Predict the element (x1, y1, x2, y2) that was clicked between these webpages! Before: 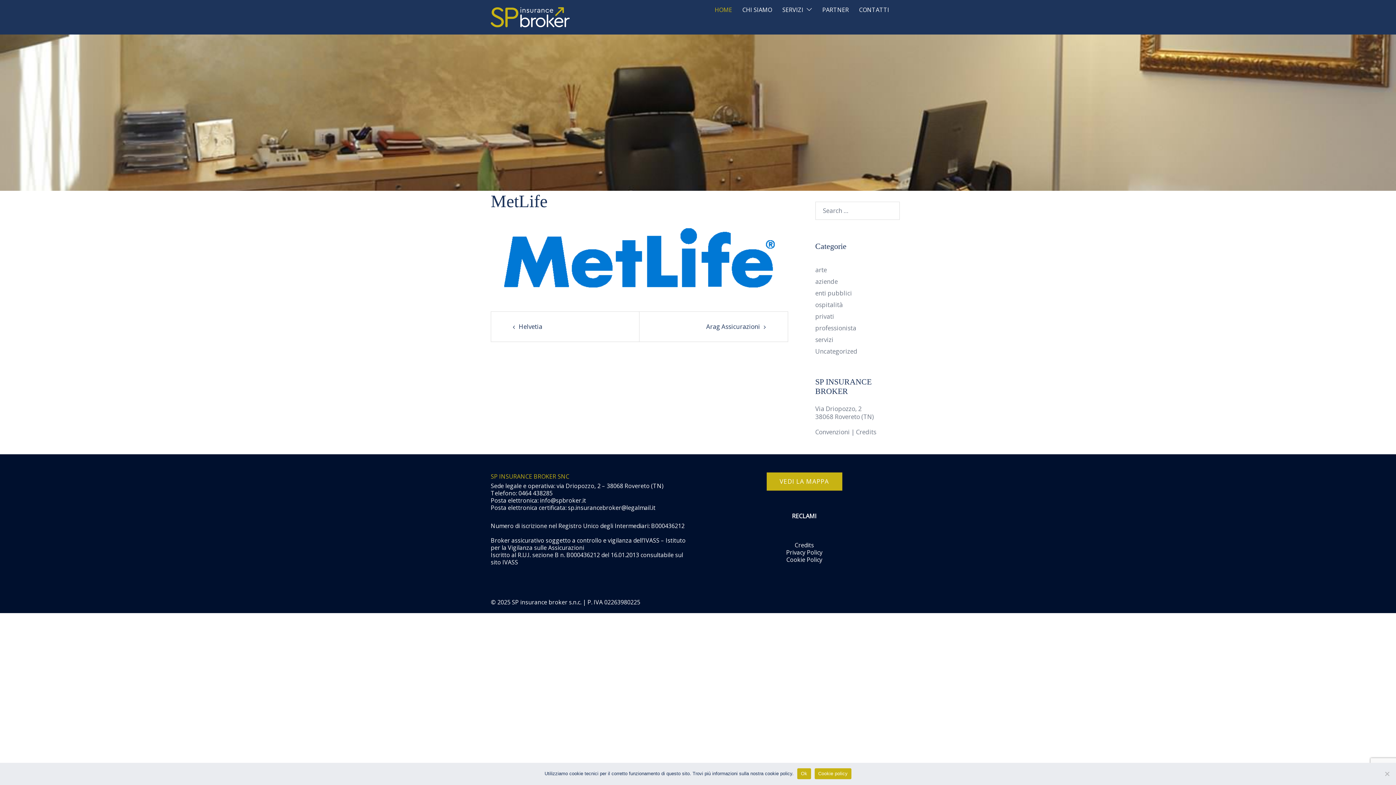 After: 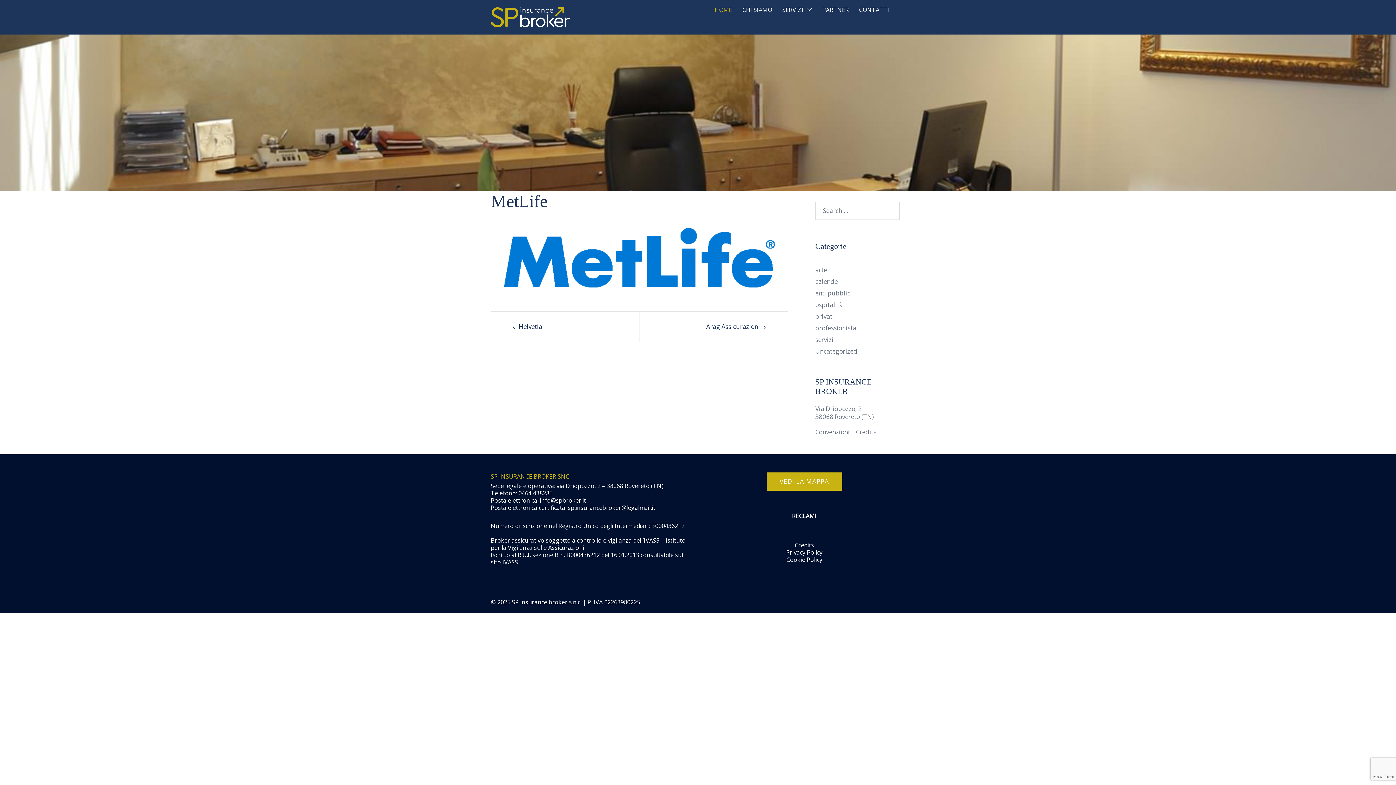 Action: bbox: (797, 768, 811, 779) label: Ok